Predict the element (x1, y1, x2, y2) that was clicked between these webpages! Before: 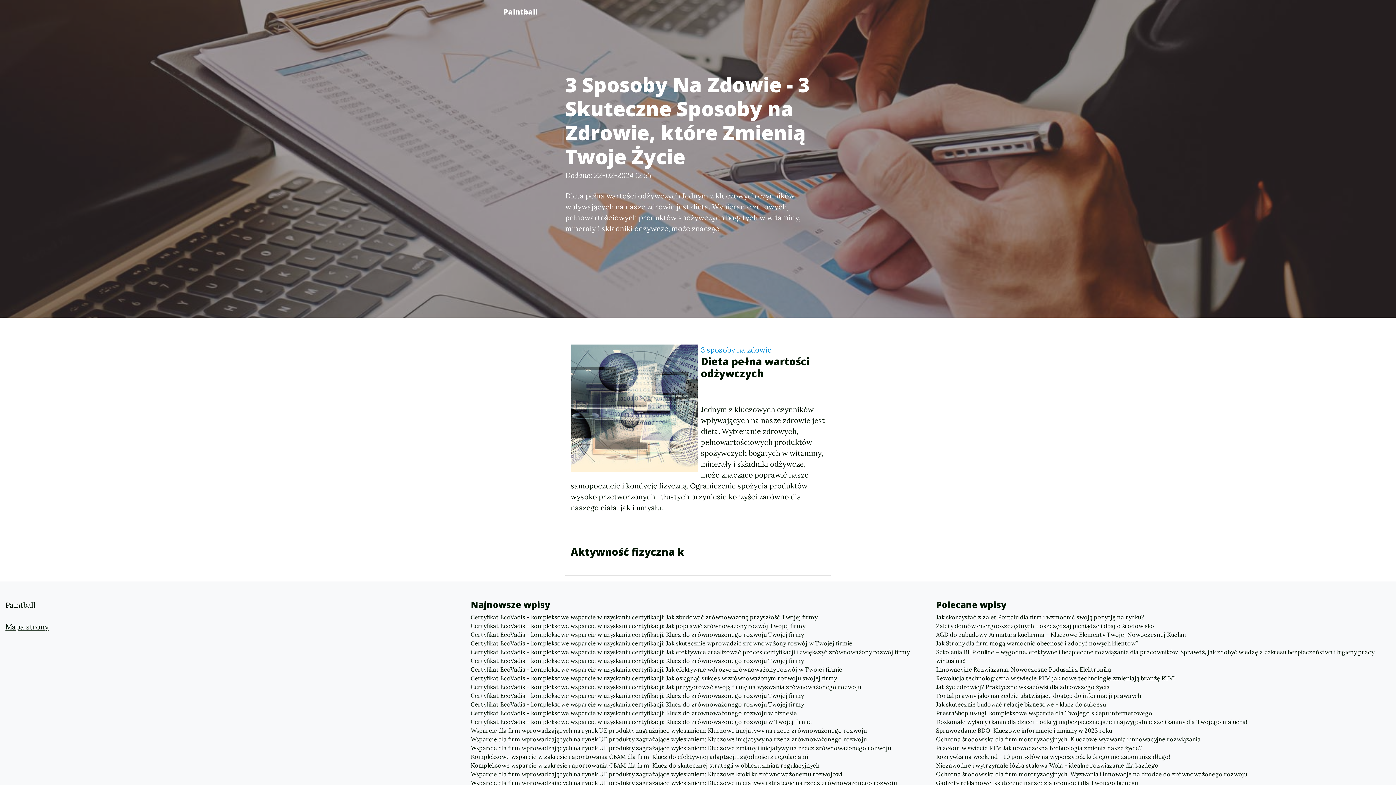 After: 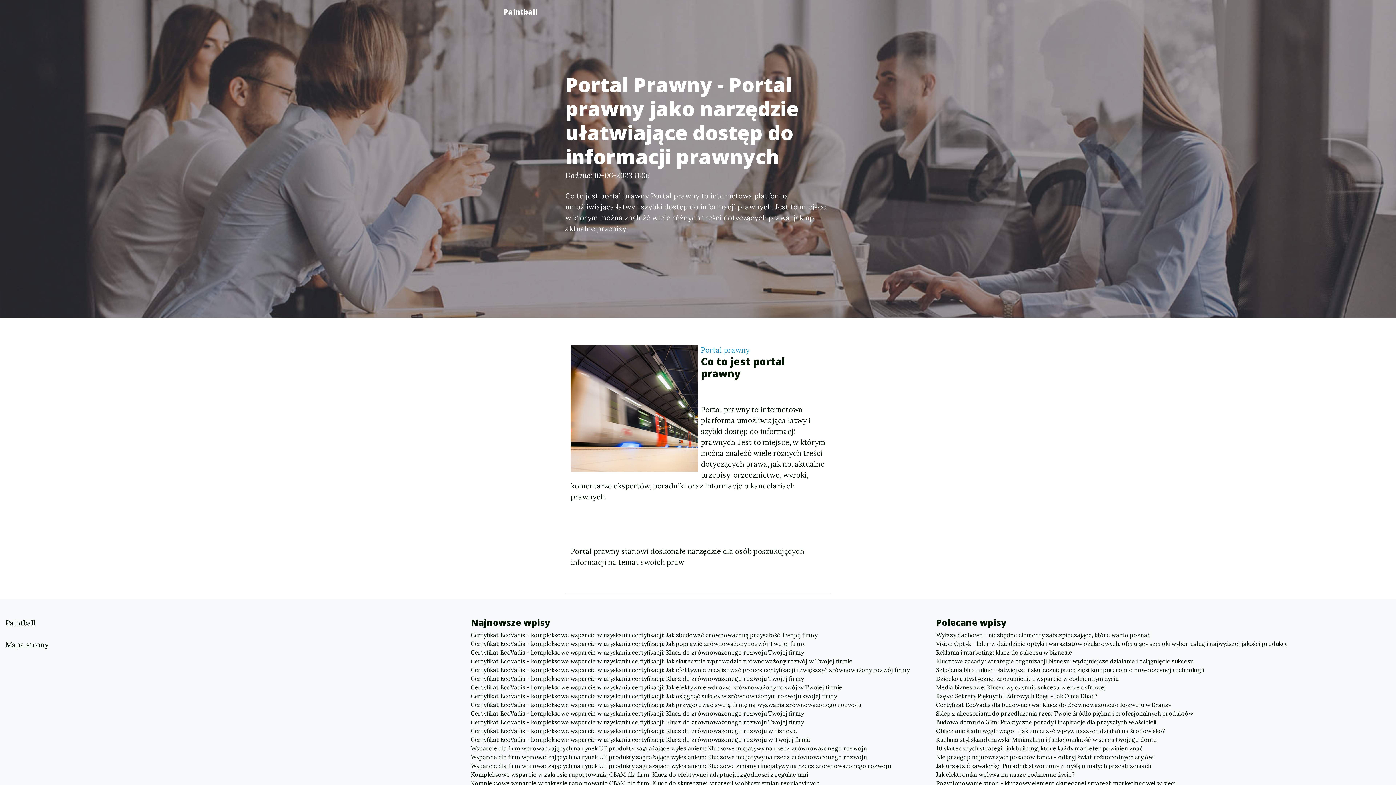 Action: bbox: (936, 691, 1390, 700) label: Portal prawny jako narzędzie ułatwiające dostęp do informacji prawnych